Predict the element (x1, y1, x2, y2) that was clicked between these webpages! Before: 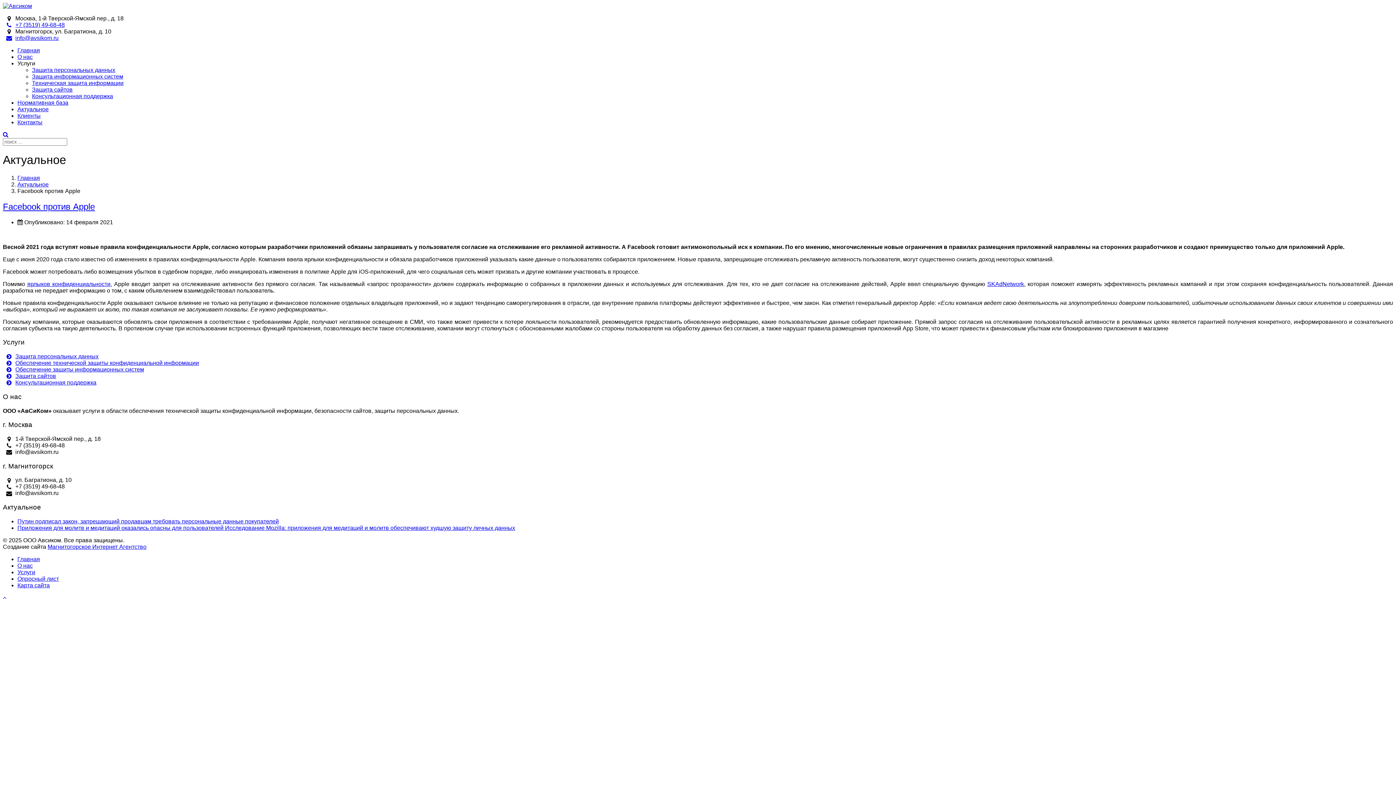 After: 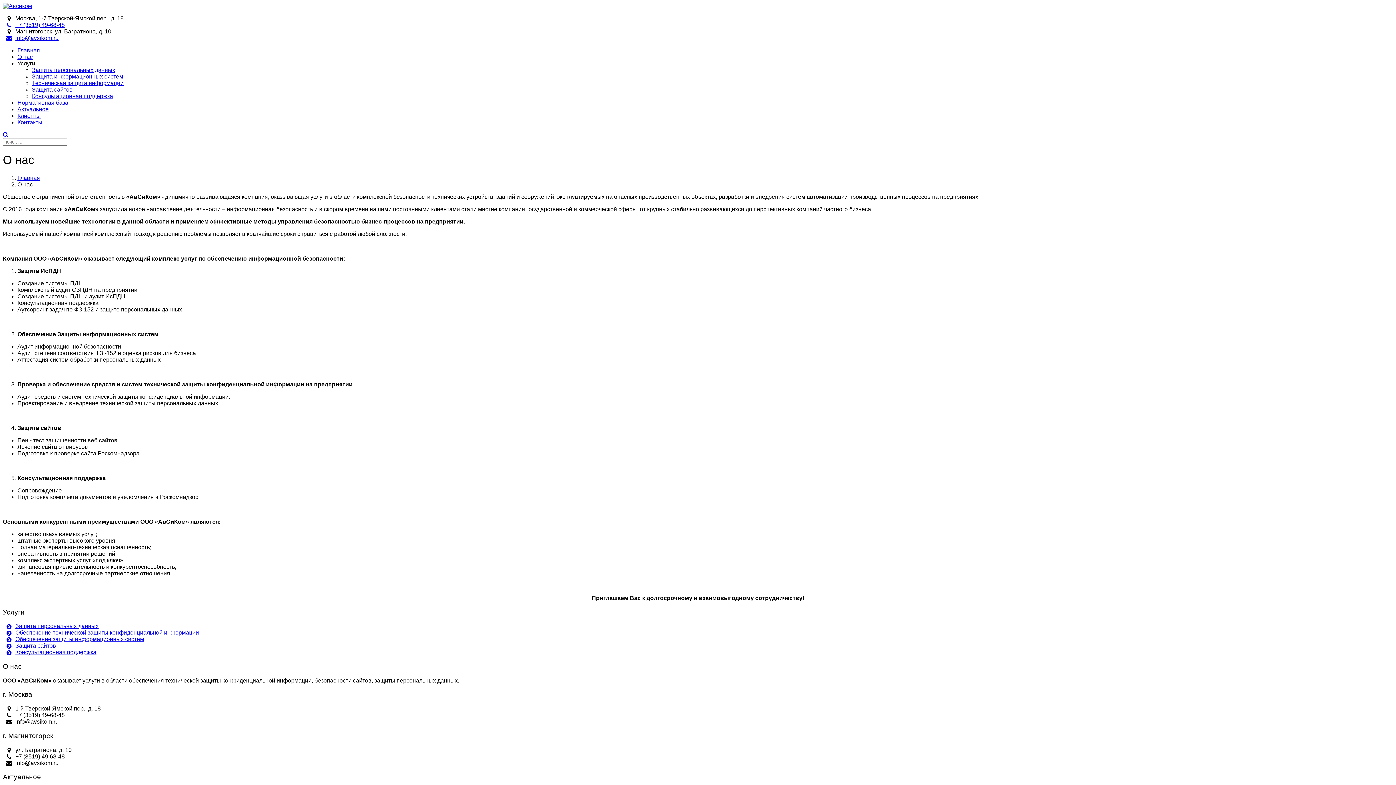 Action: bbox: (17, 53, 32, 60) label: О нас